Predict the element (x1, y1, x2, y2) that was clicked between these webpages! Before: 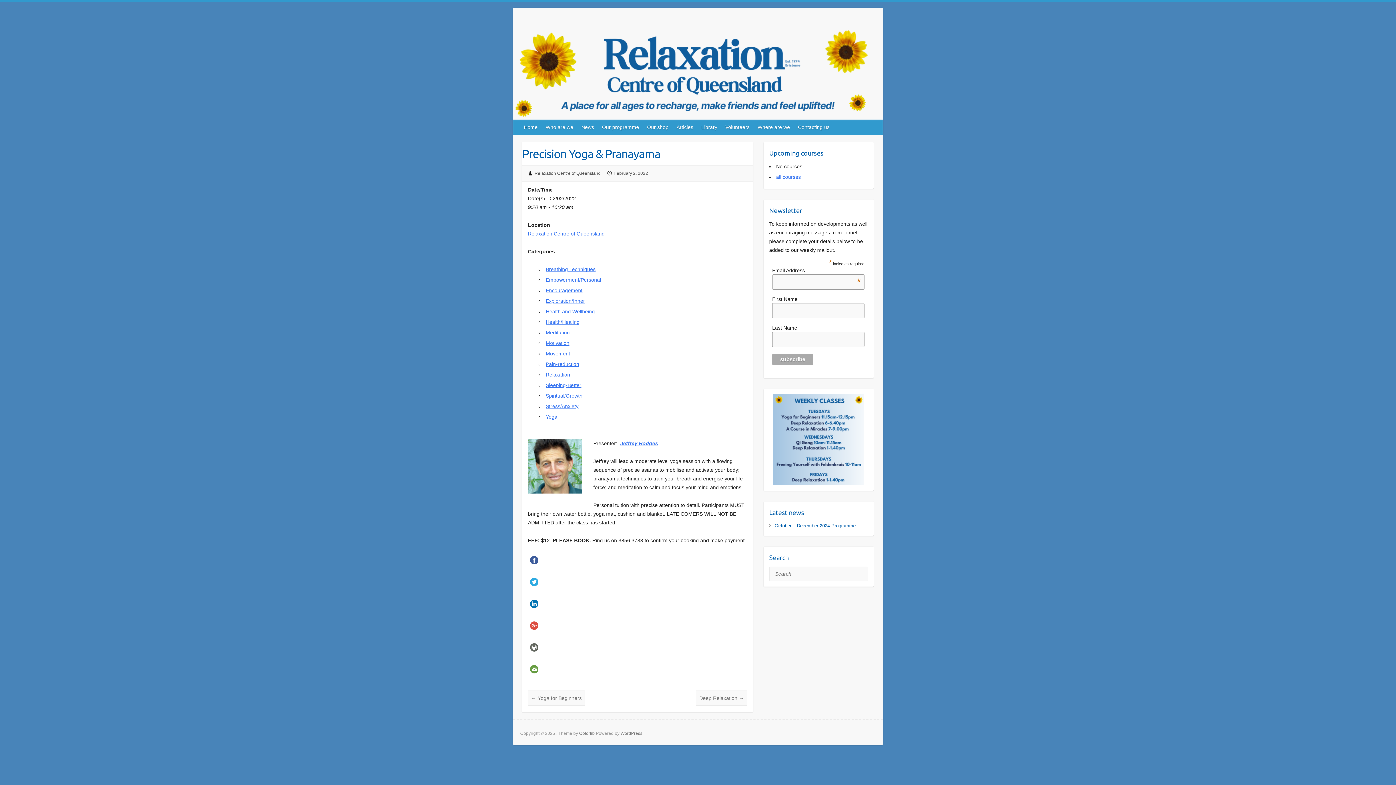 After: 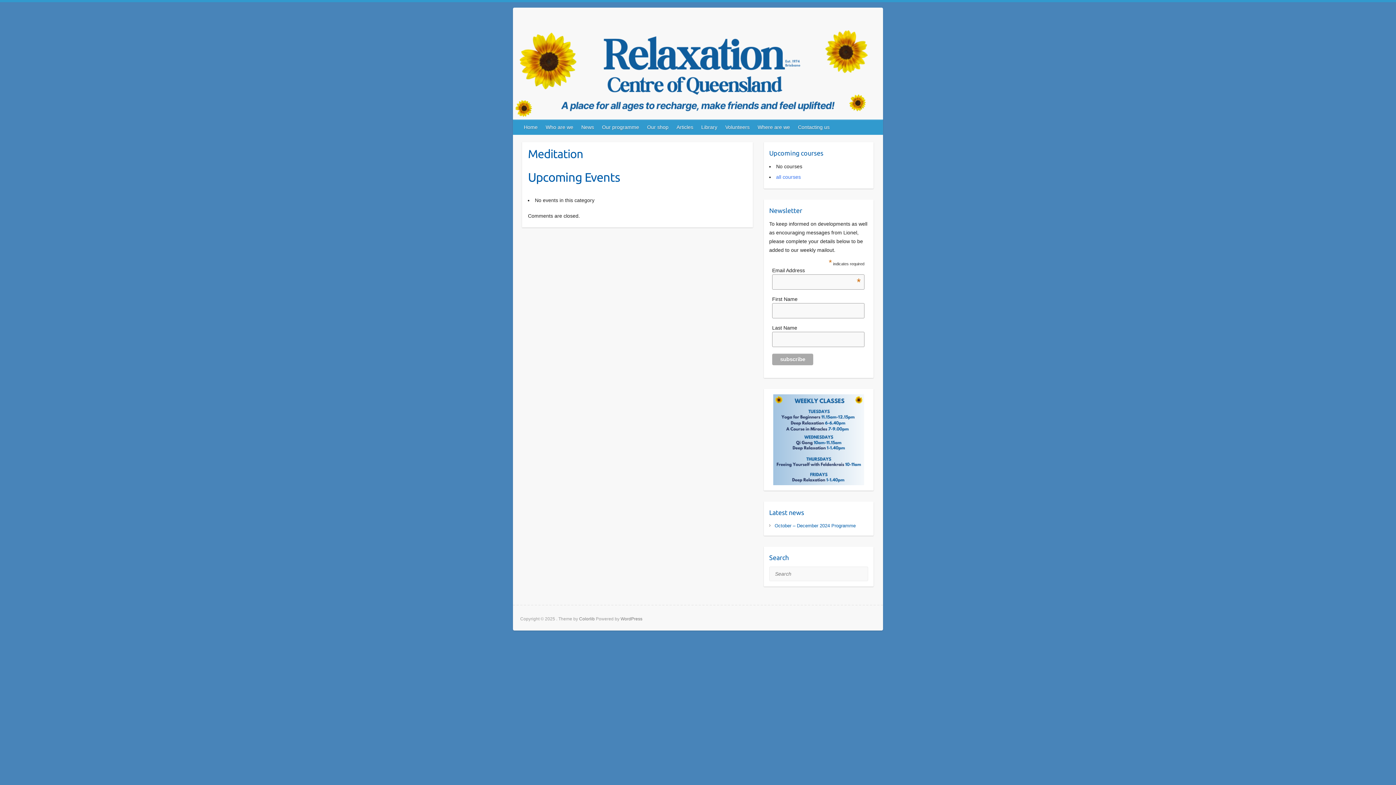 Action: label: Meditation bbox: (545, 329, 569, 335)